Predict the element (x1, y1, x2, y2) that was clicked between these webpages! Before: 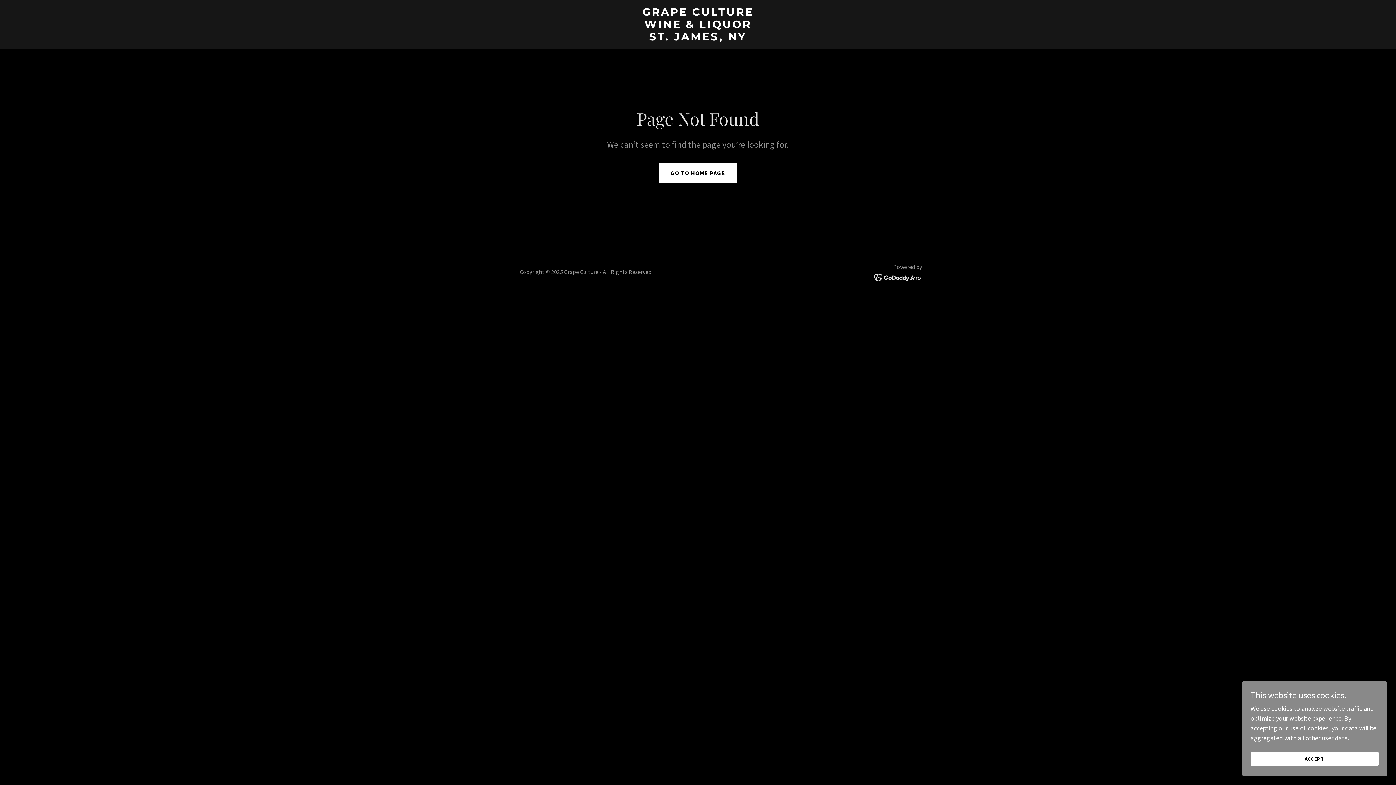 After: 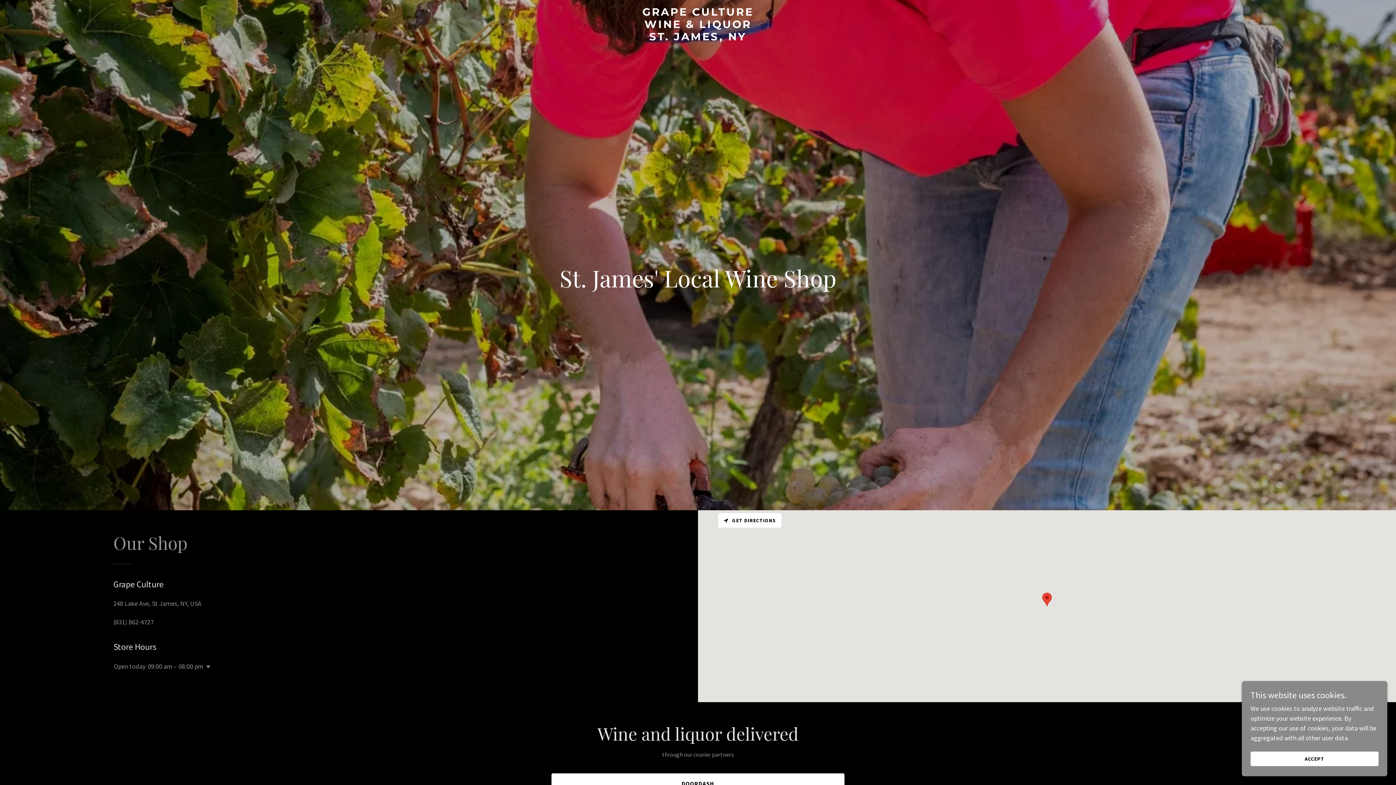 Action: bbox: (471, 33, 925, 42) label: GRAPE CULTURE
WINE & LIQUOR
ST. JAMES, NY